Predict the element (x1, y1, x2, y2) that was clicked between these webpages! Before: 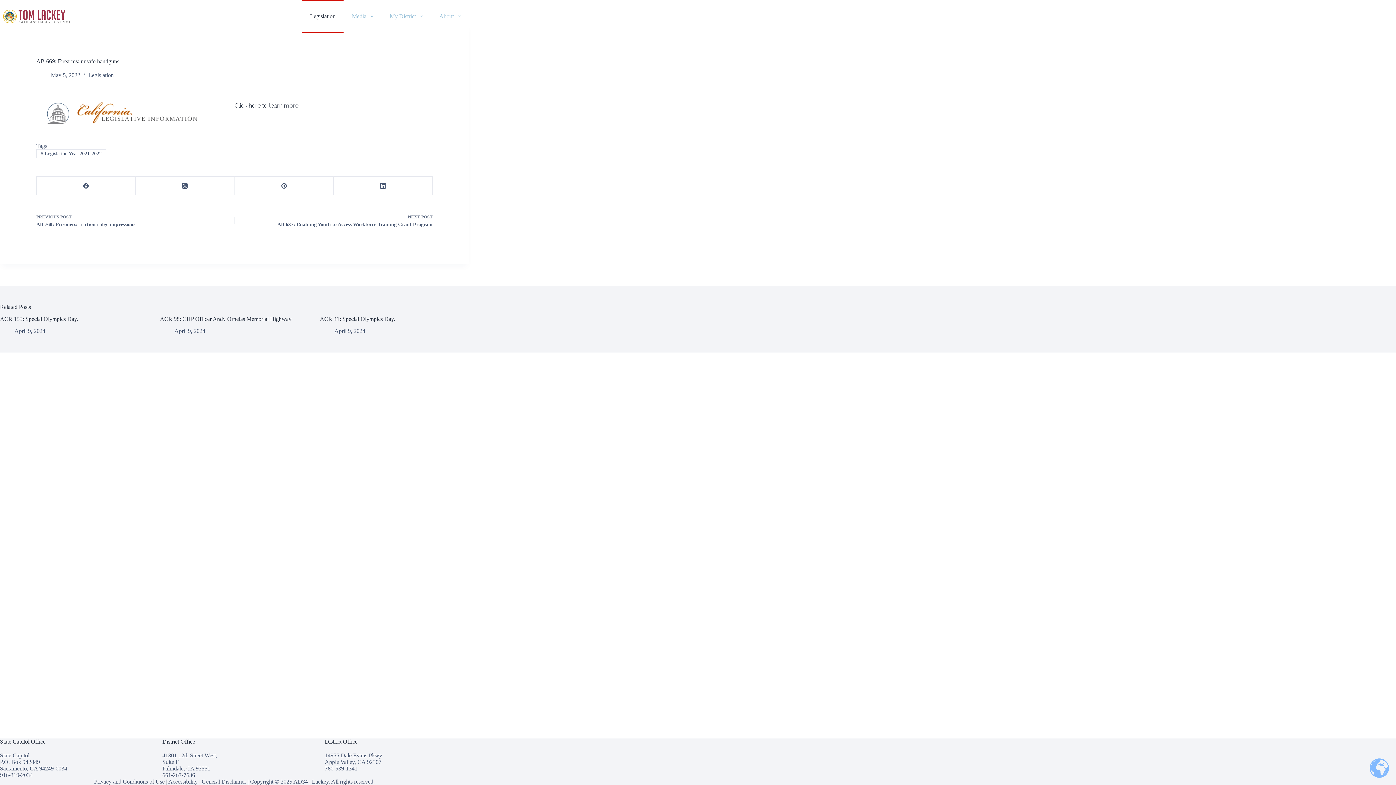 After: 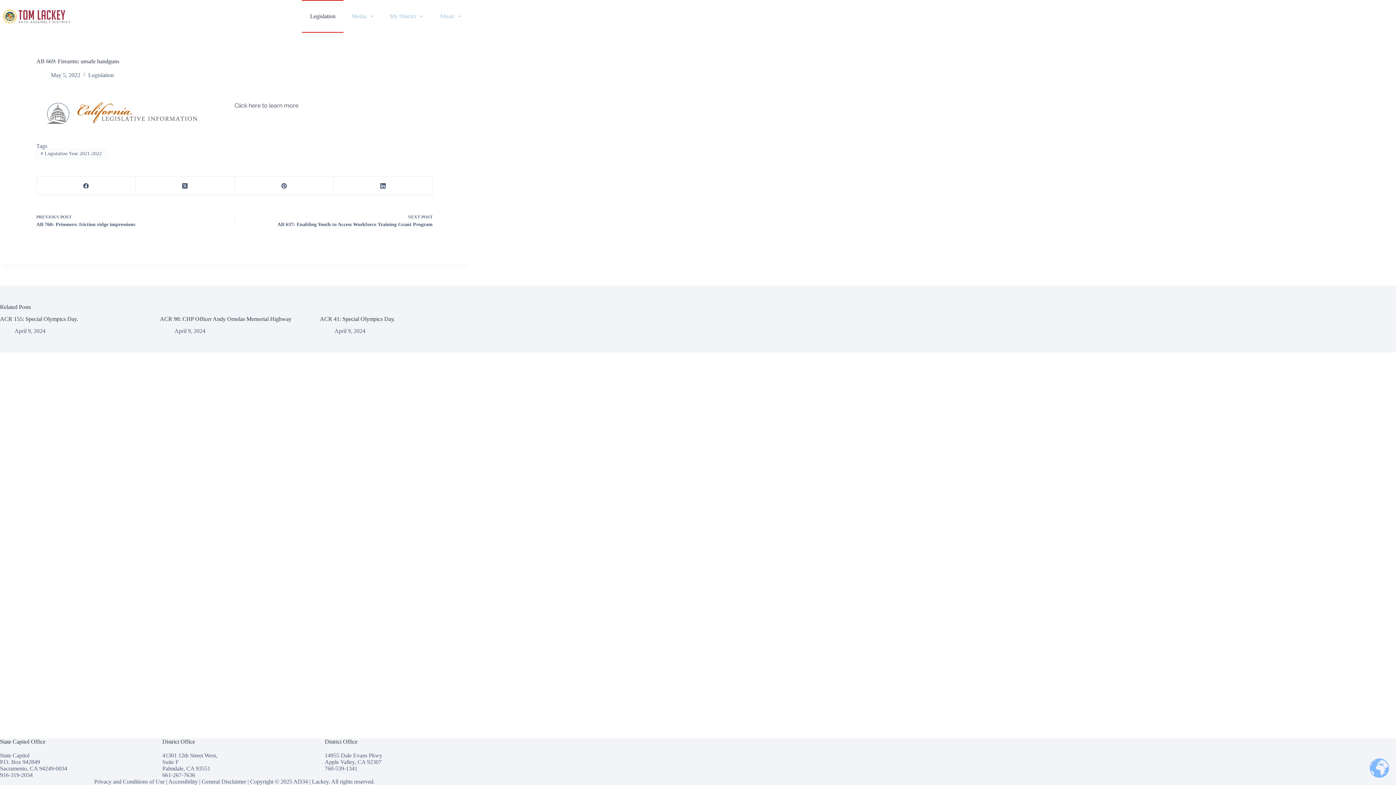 Action: label: Accessibility bbox: (168, 778, 197, 785)